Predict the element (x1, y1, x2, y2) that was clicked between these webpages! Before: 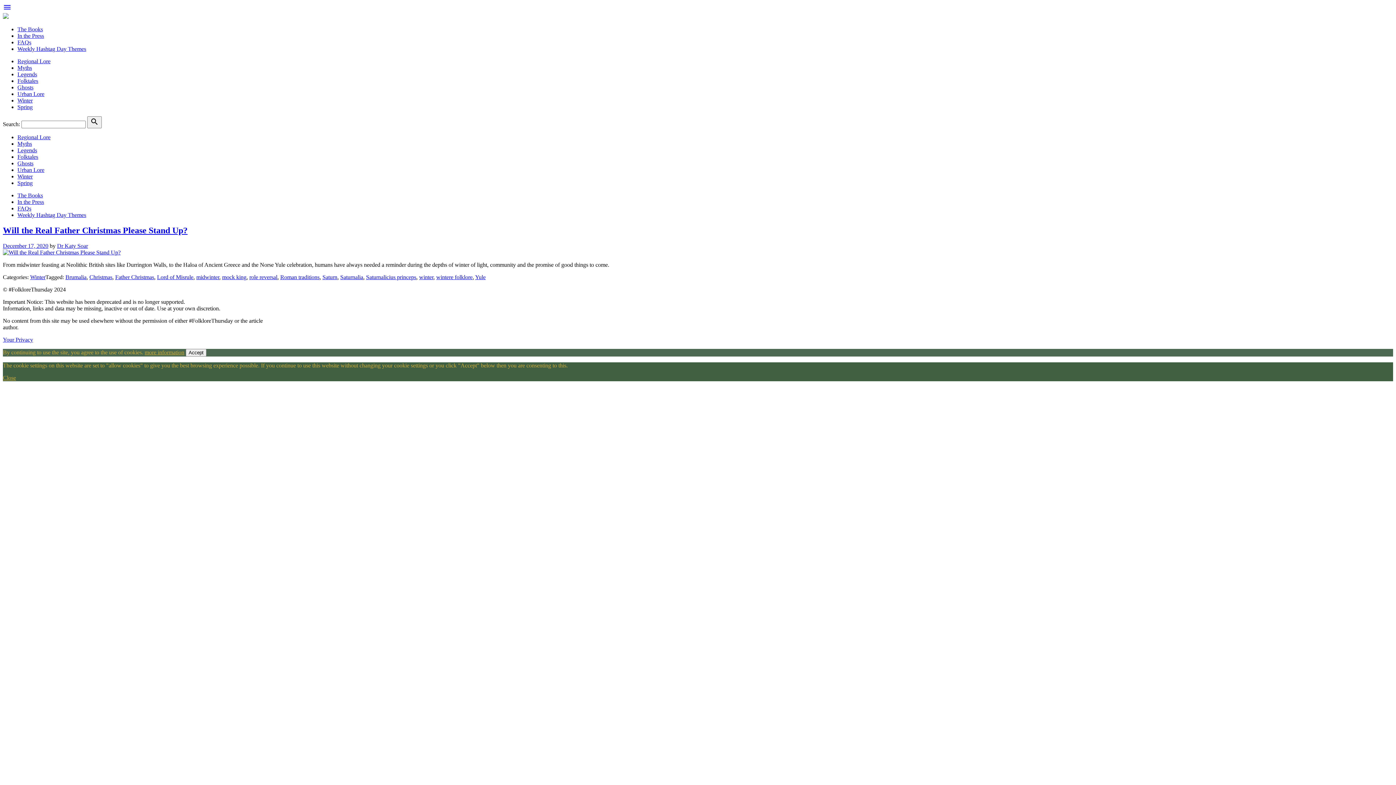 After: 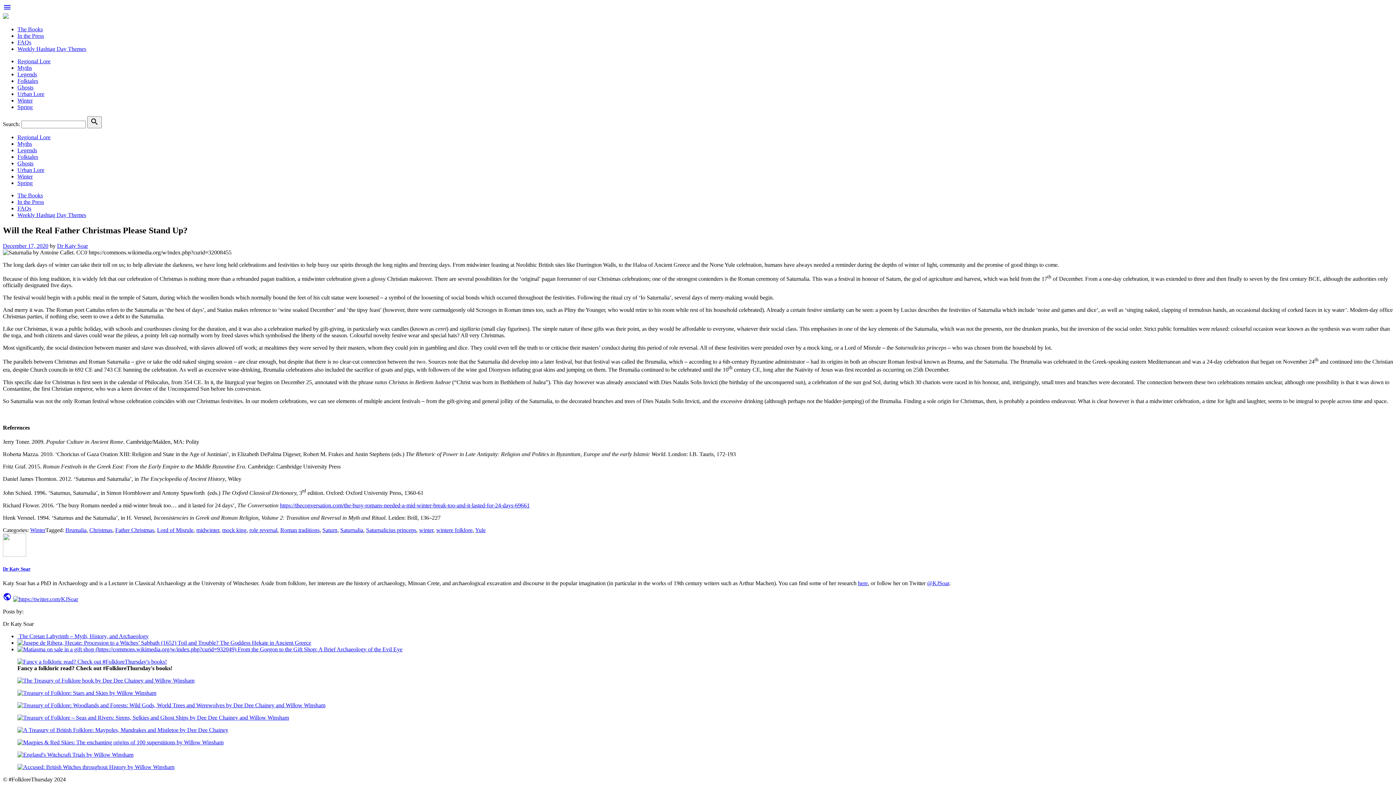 Action: label: Will the Real Father Christmas Please Stand Up? bbox: (2, 225, 187, 235)